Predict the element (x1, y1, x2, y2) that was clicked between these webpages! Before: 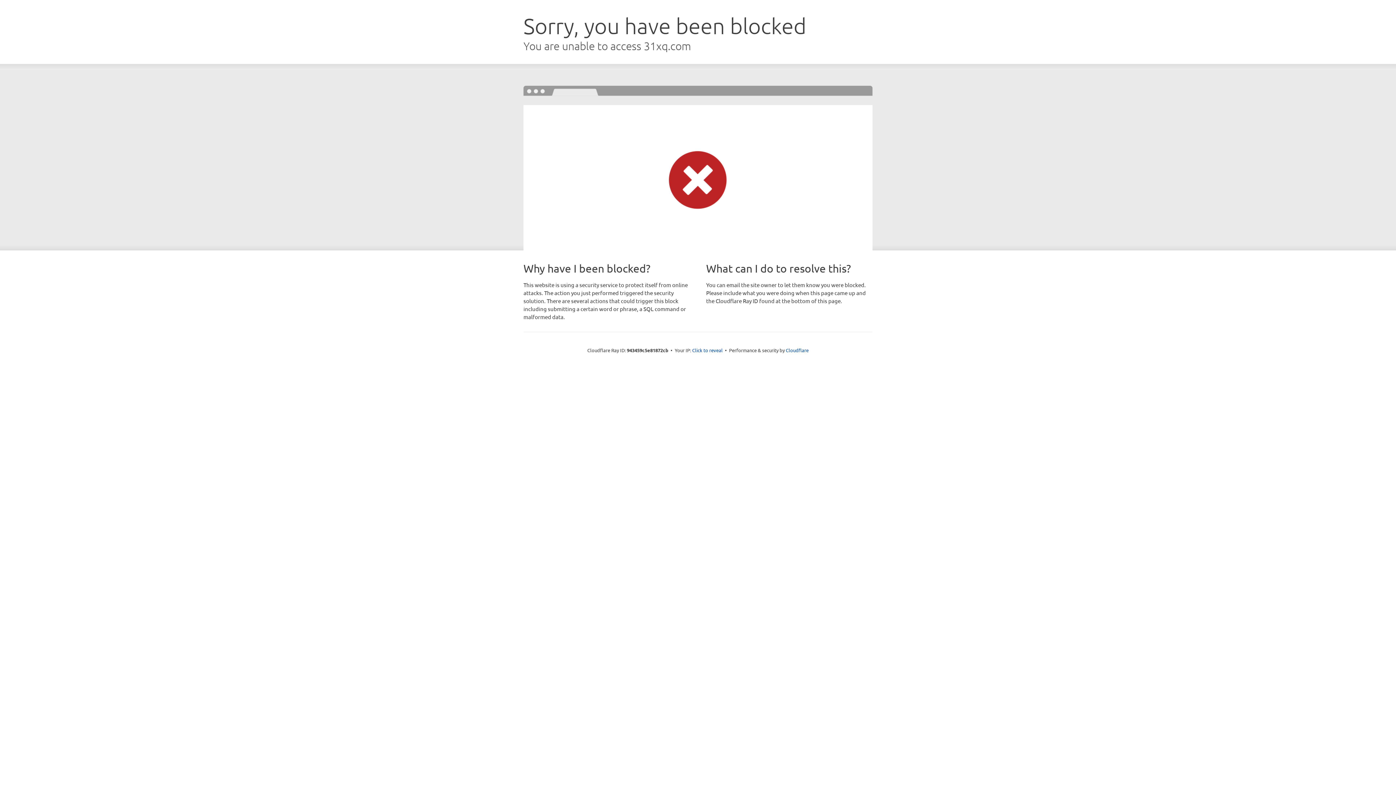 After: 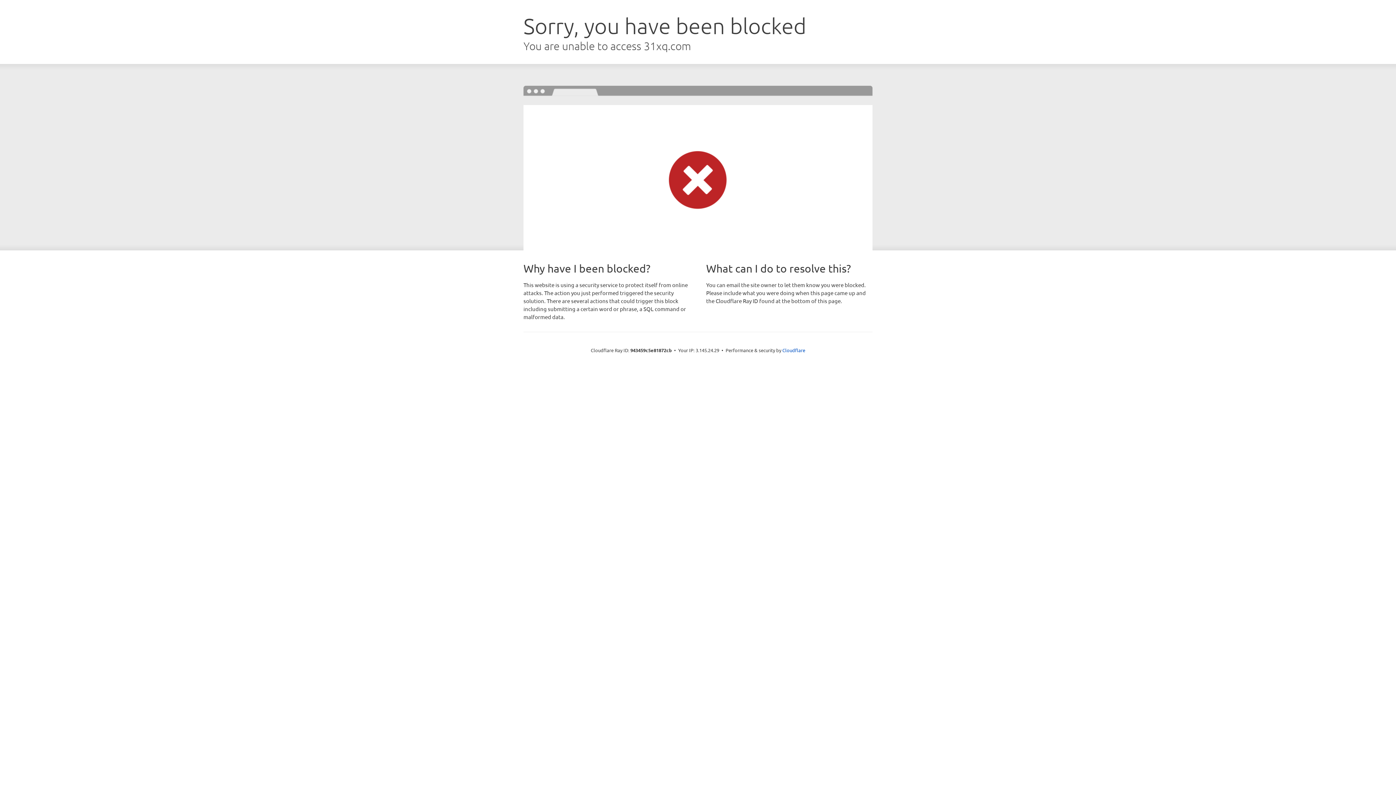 Action: bbox: (692, 346, 722, 353) label: Click to reveal